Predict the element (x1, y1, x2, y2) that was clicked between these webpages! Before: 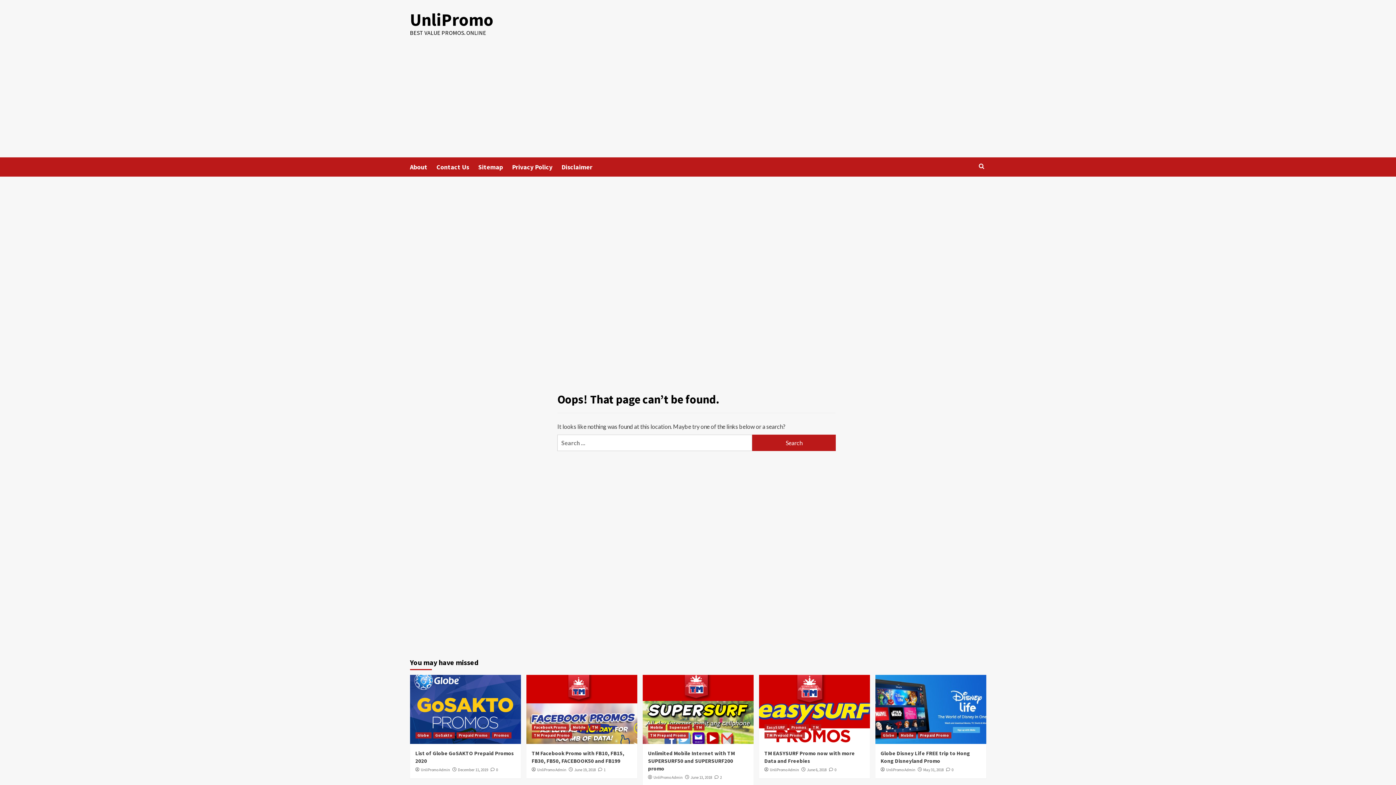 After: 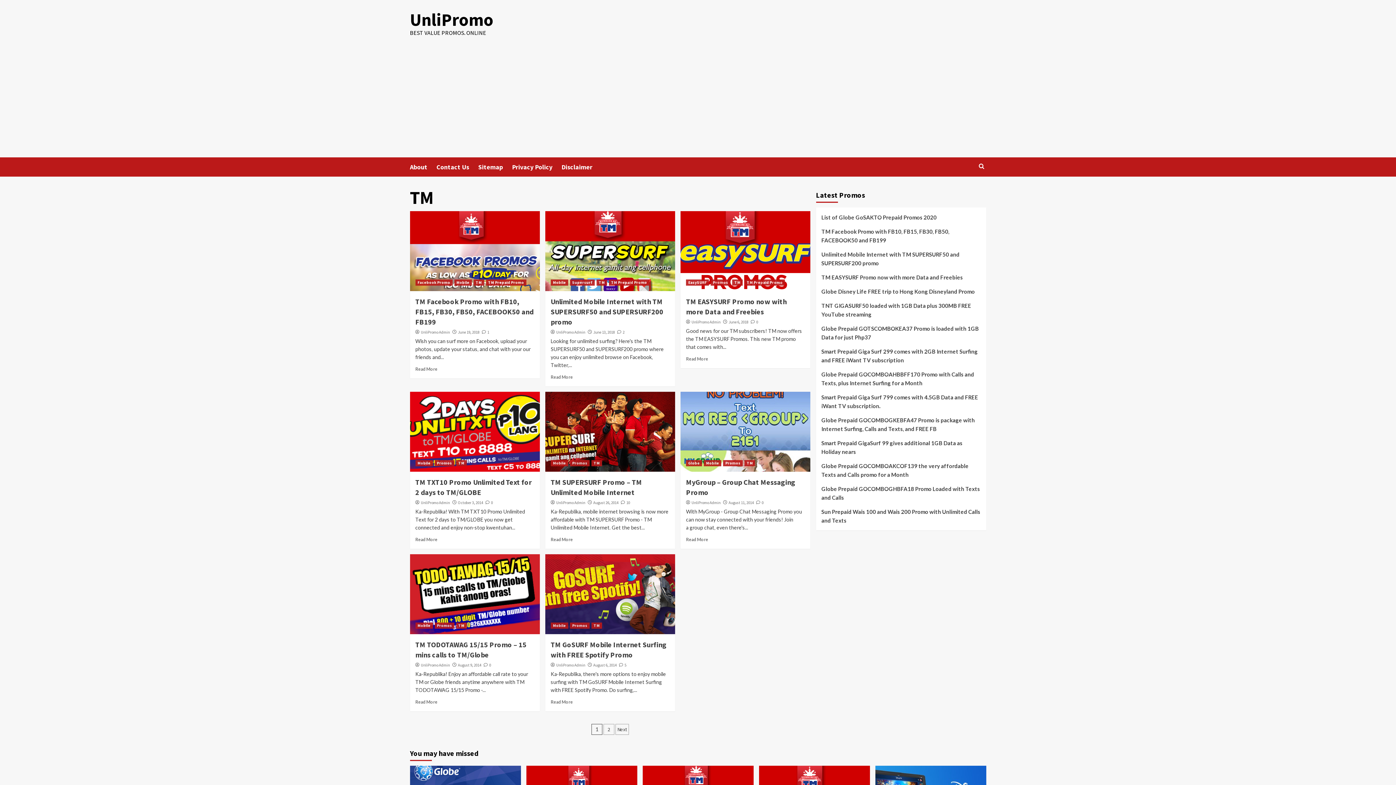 Action: label: TM bbox: (810, 724, 821, 730)